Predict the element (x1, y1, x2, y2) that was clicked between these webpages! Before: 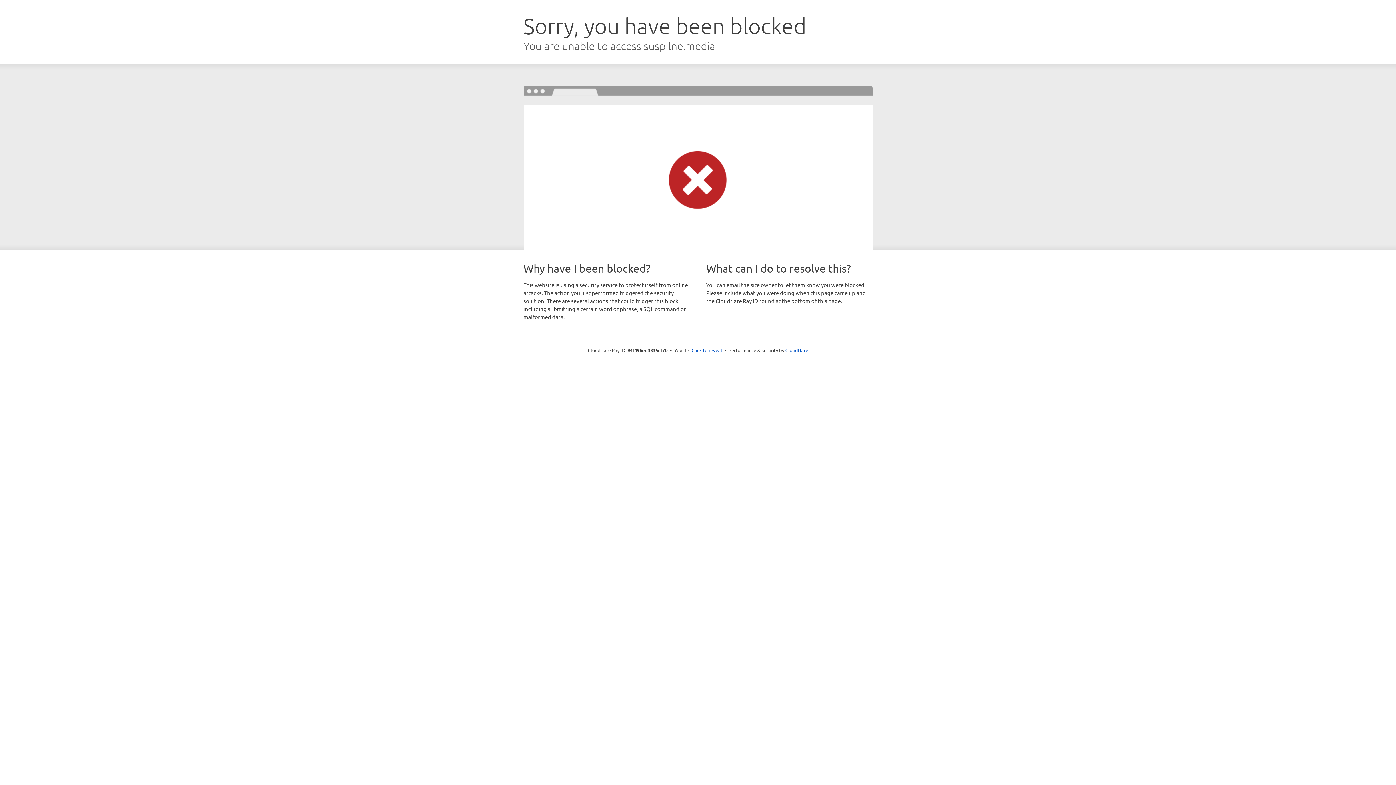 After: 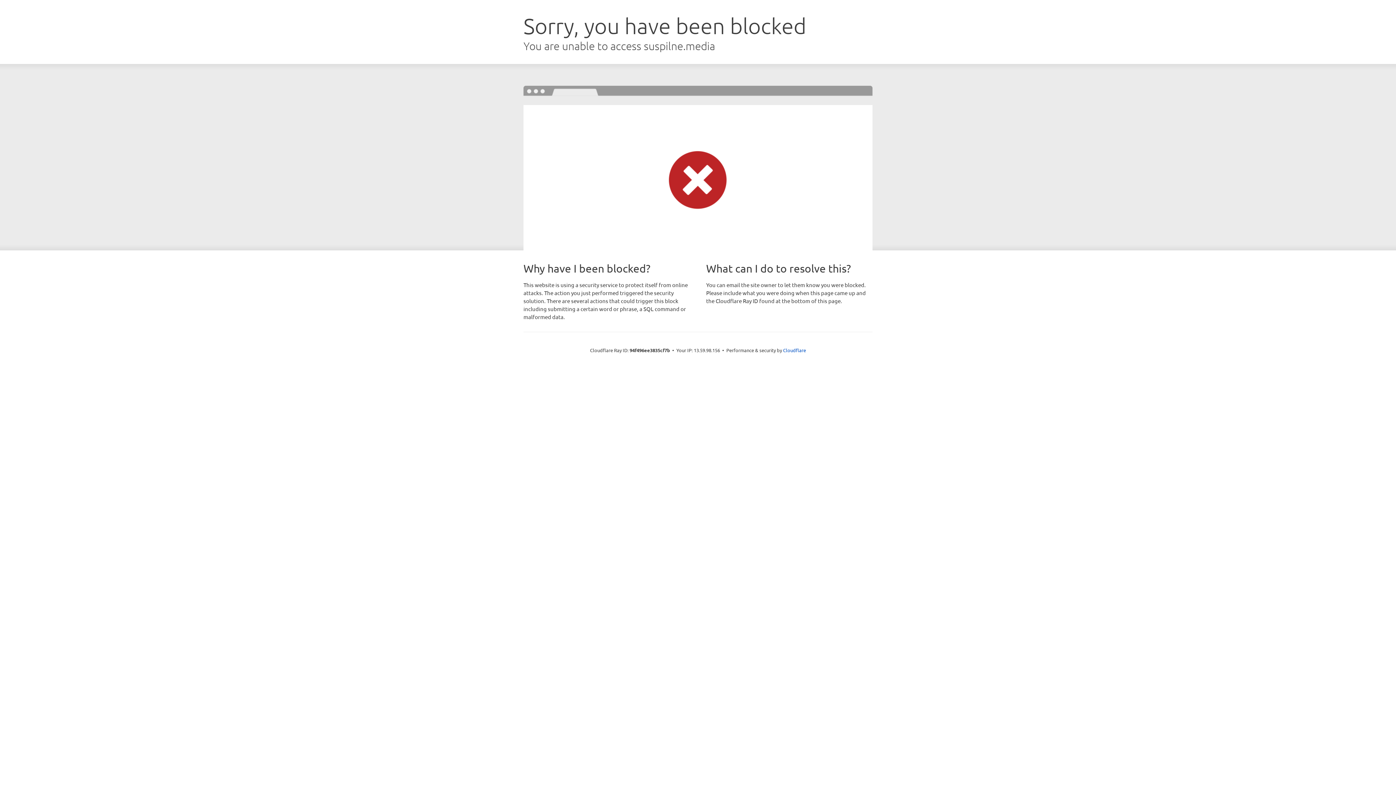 Action: bbox: (691, 346, 722, 353) label: Click to reveal